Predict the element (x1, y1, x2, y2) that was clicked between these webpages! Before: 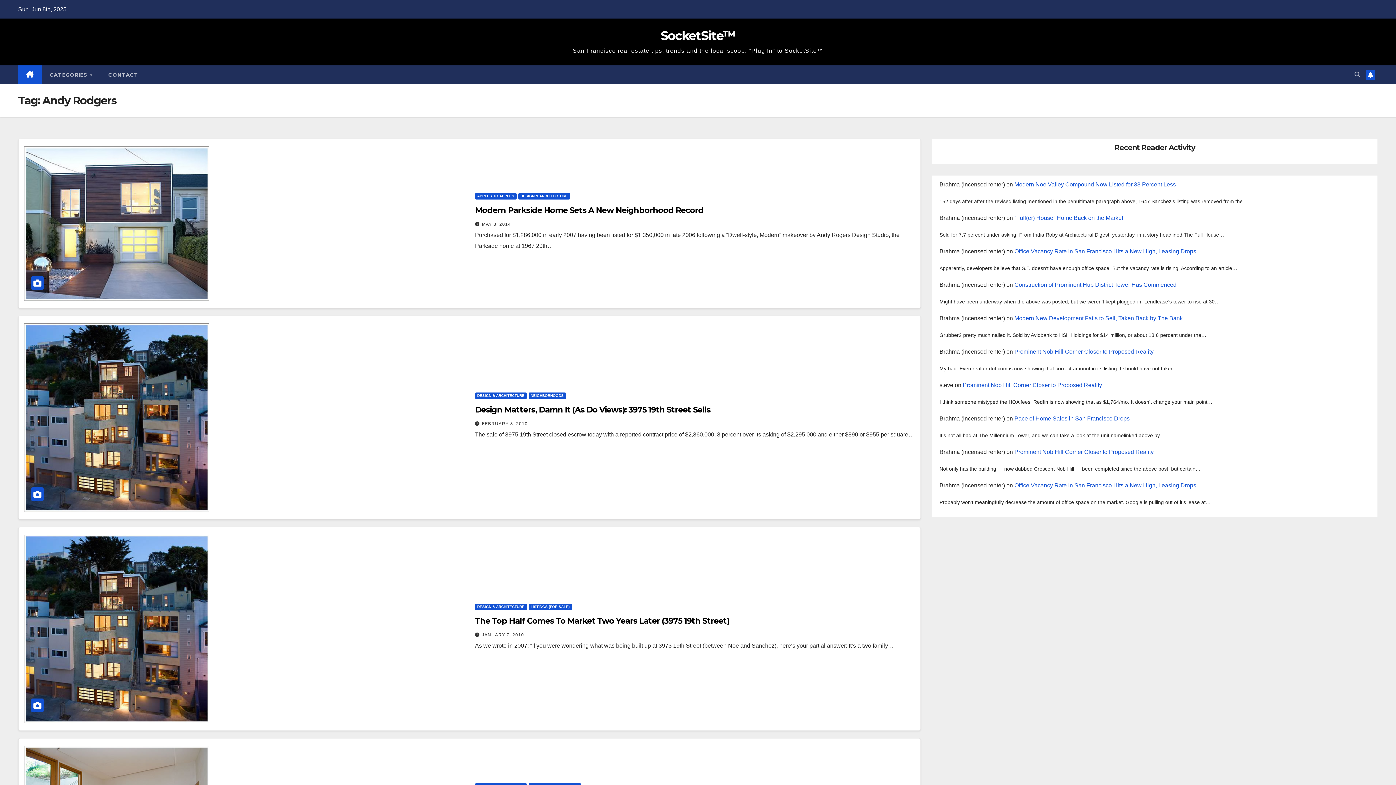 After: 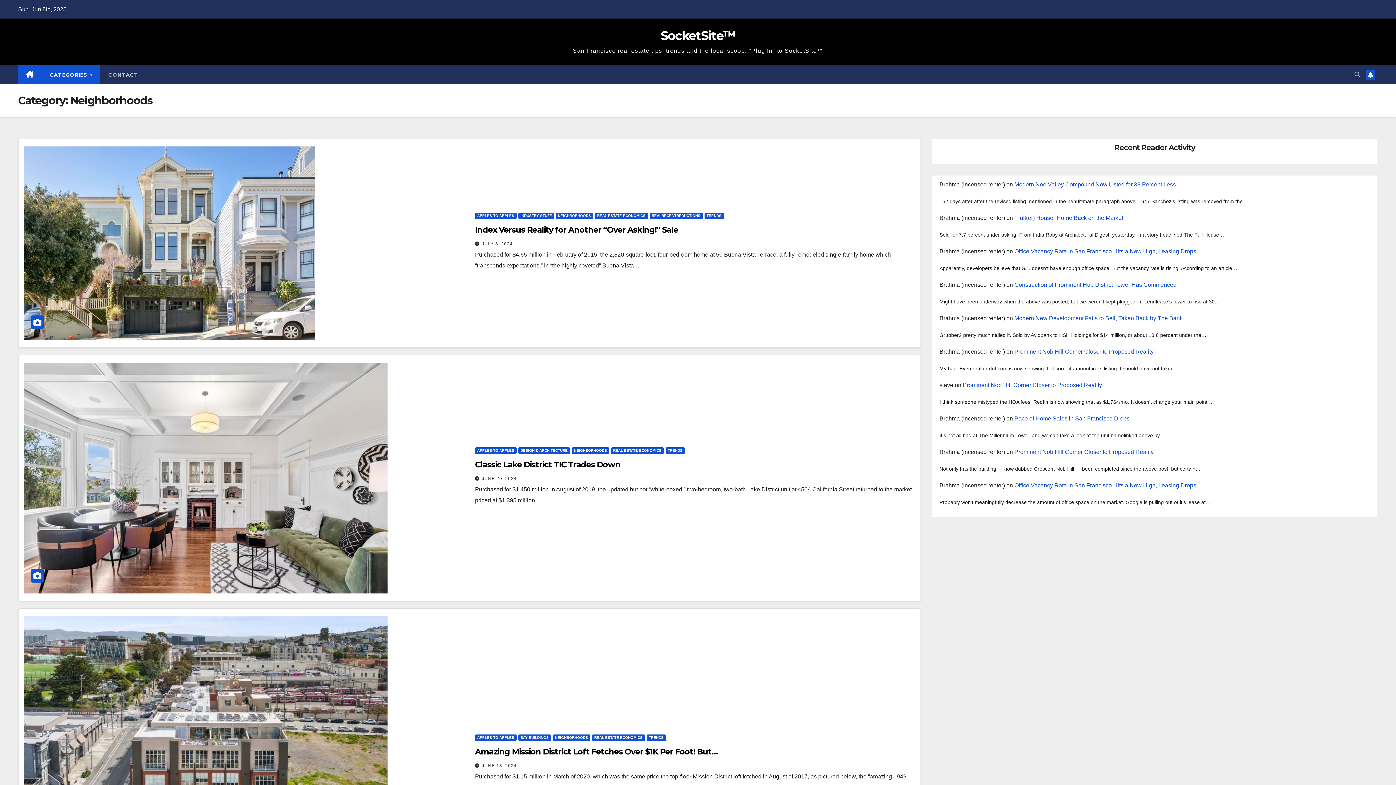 Action: label: NEIGHBORHOODS bbox: (528, 392, 566, 399)